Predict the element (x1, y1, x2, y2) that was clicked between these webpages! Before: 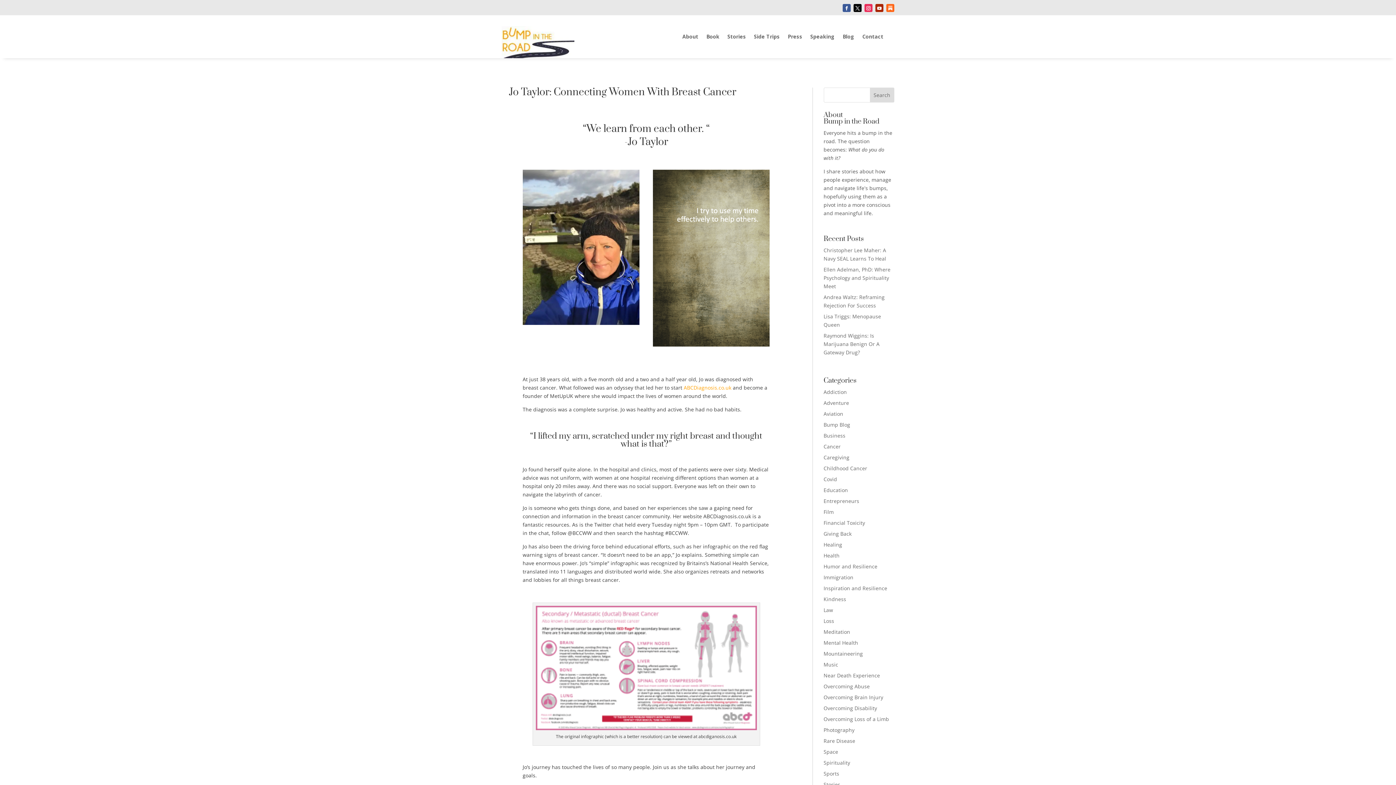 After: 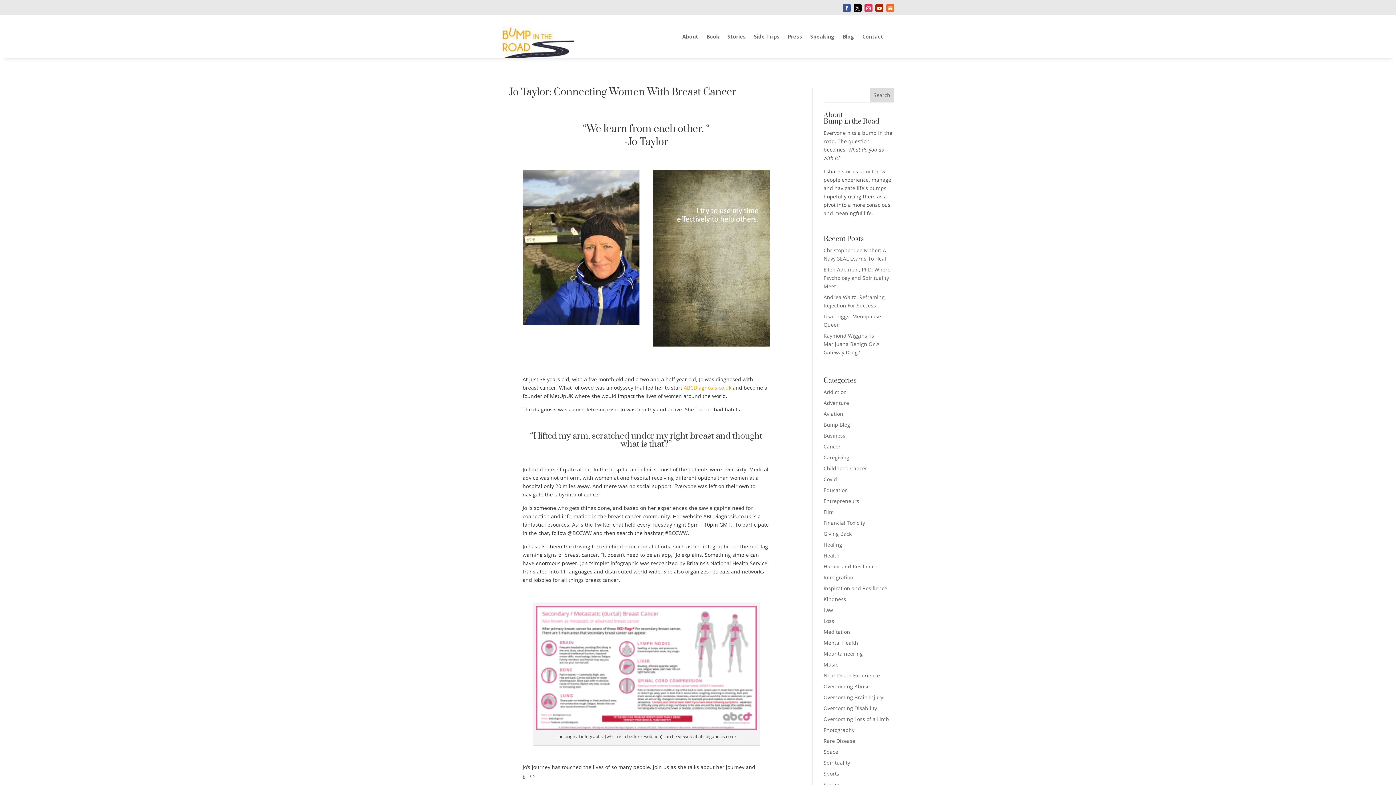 Action: bbox: (864, 4, 872, 12)